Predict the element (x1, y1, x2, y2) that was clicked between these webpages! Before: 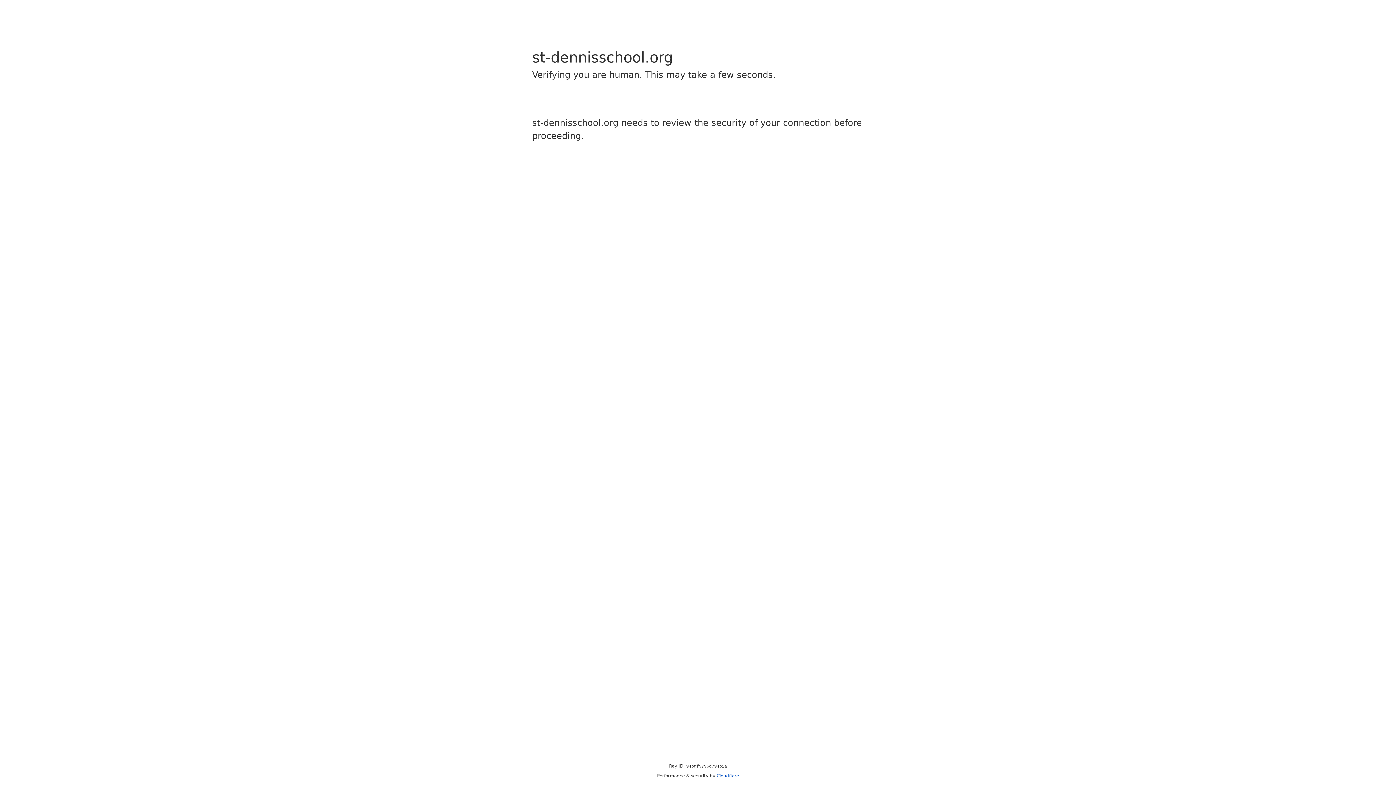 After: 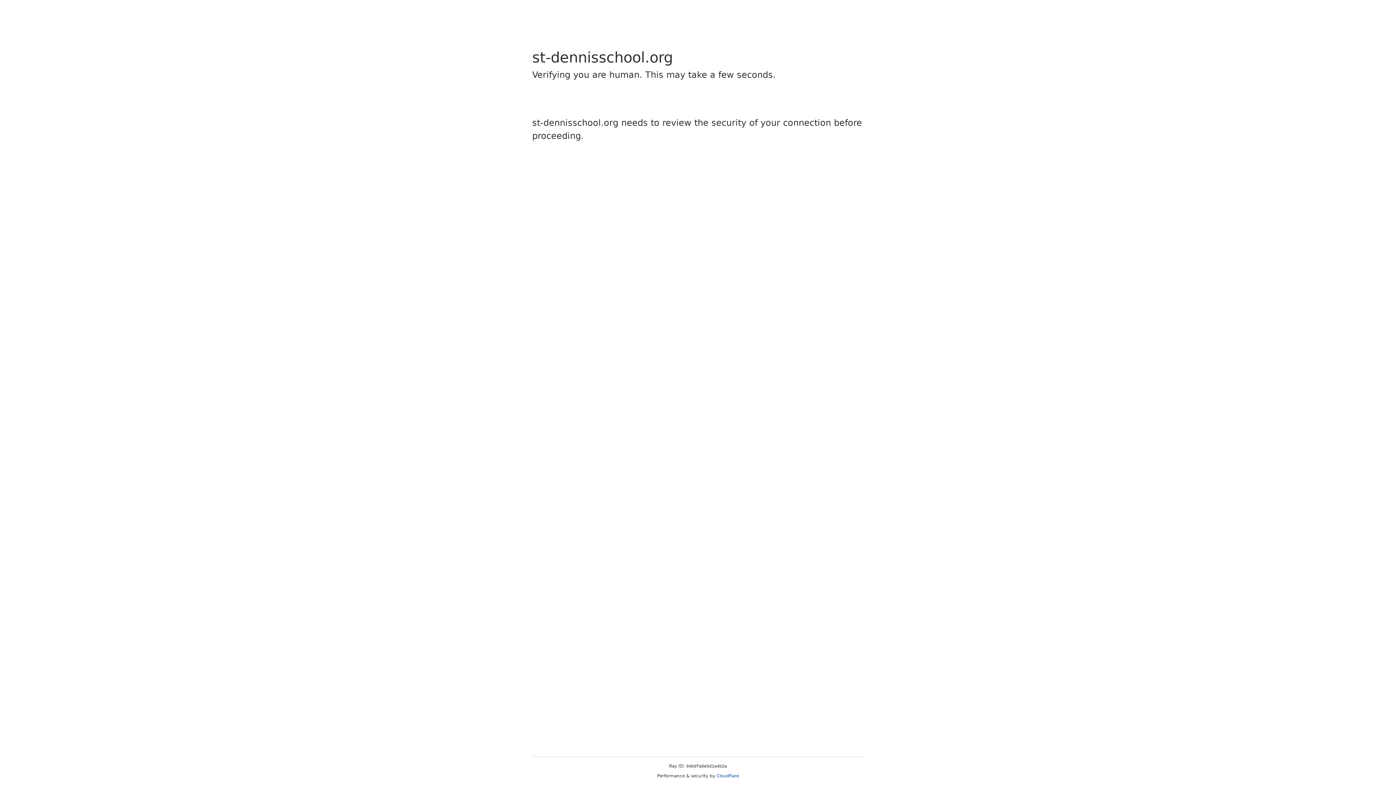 Action: label: Cloudflare bbox: (716, 773, 739, 778)